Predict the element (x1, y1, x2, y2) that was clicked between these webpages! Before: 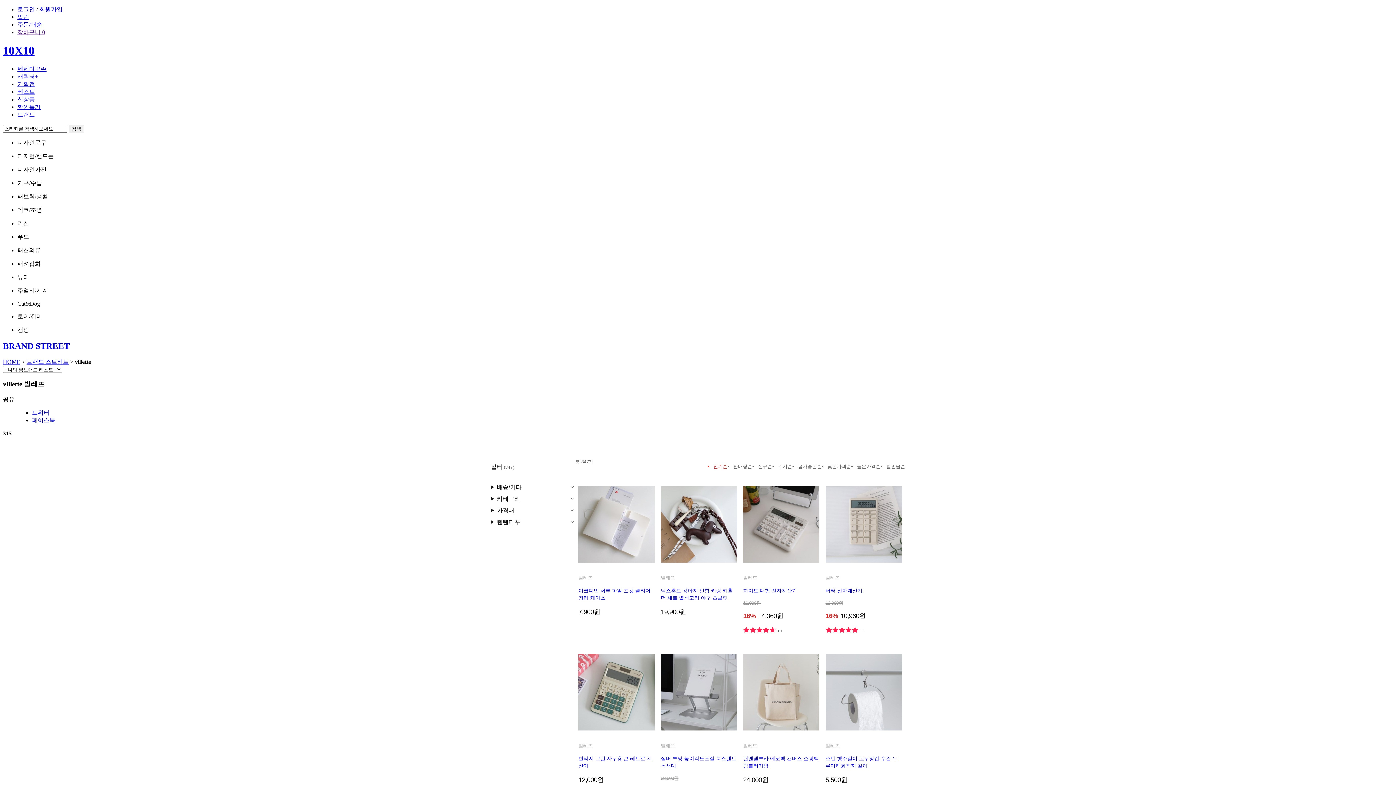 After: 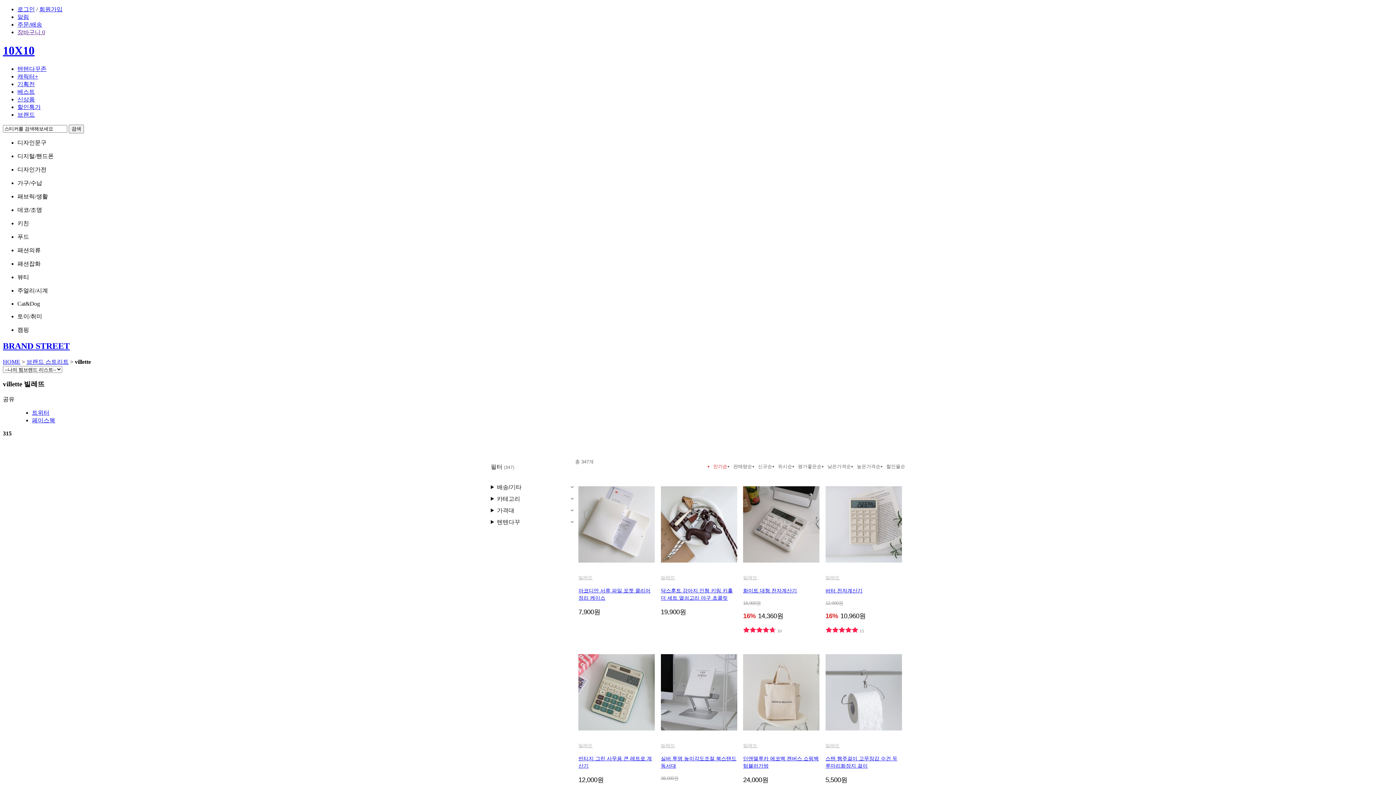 Action: label: 빌레뜨 bbox: (743, 743, 757, 748)